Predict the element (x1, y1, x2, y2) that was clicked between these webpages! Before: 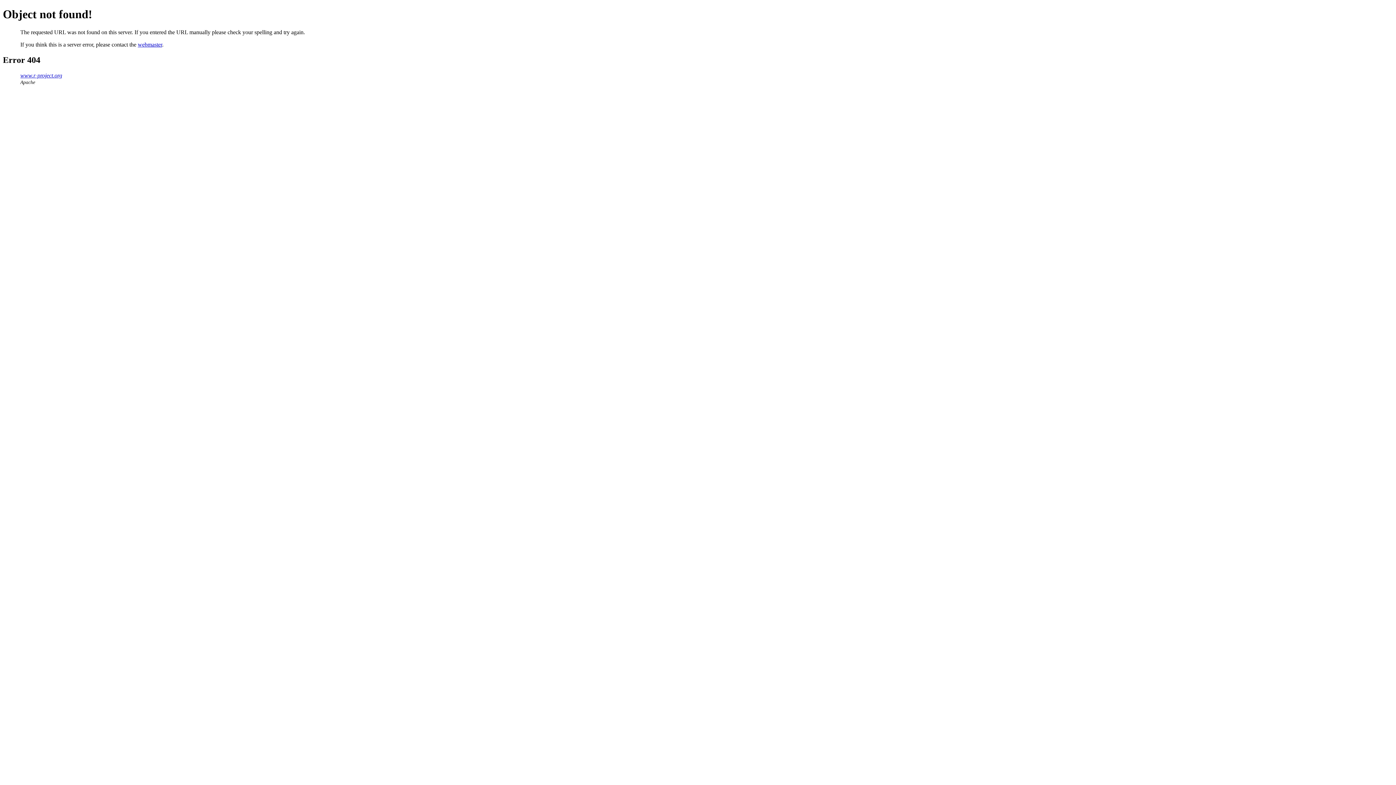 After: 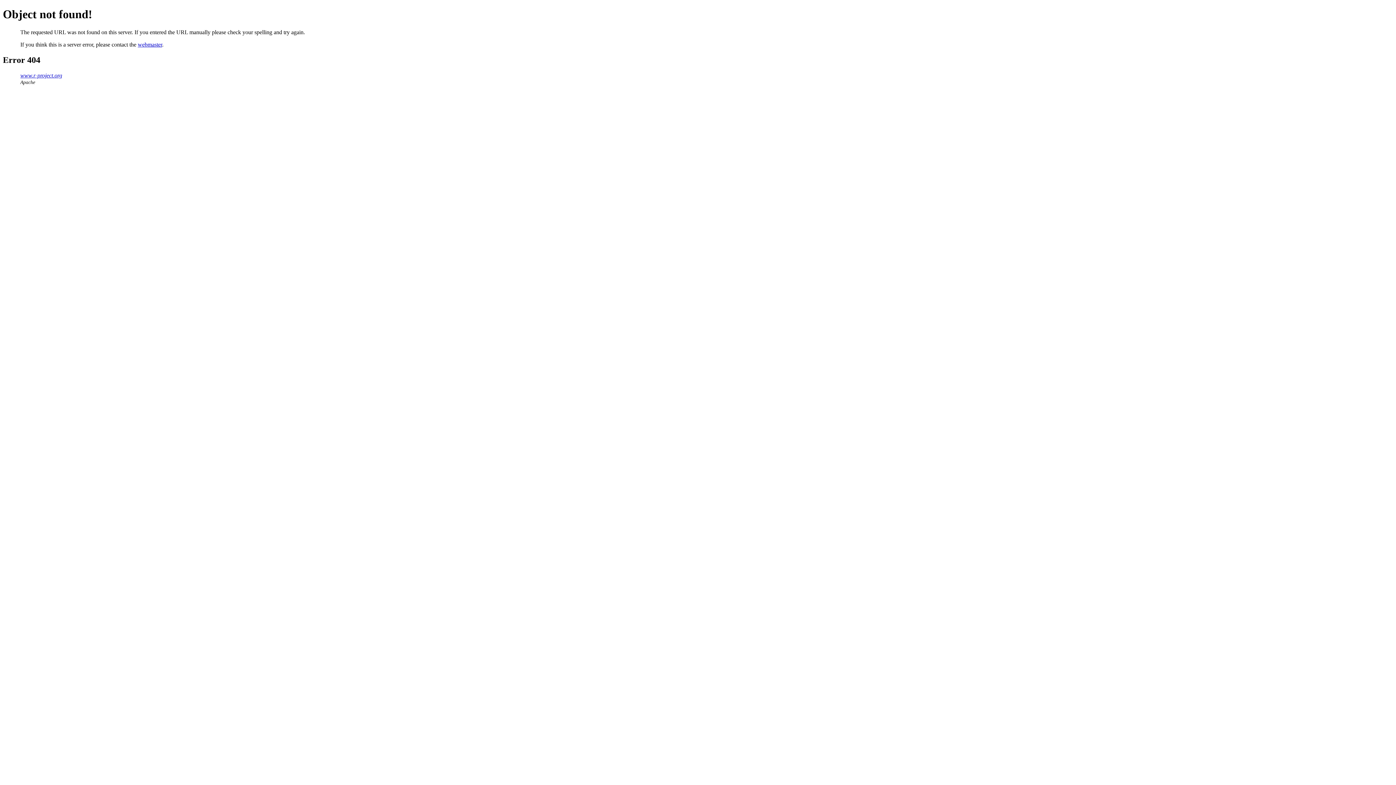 Action: bbox: (137, 41, 162, 47) label: webmaster